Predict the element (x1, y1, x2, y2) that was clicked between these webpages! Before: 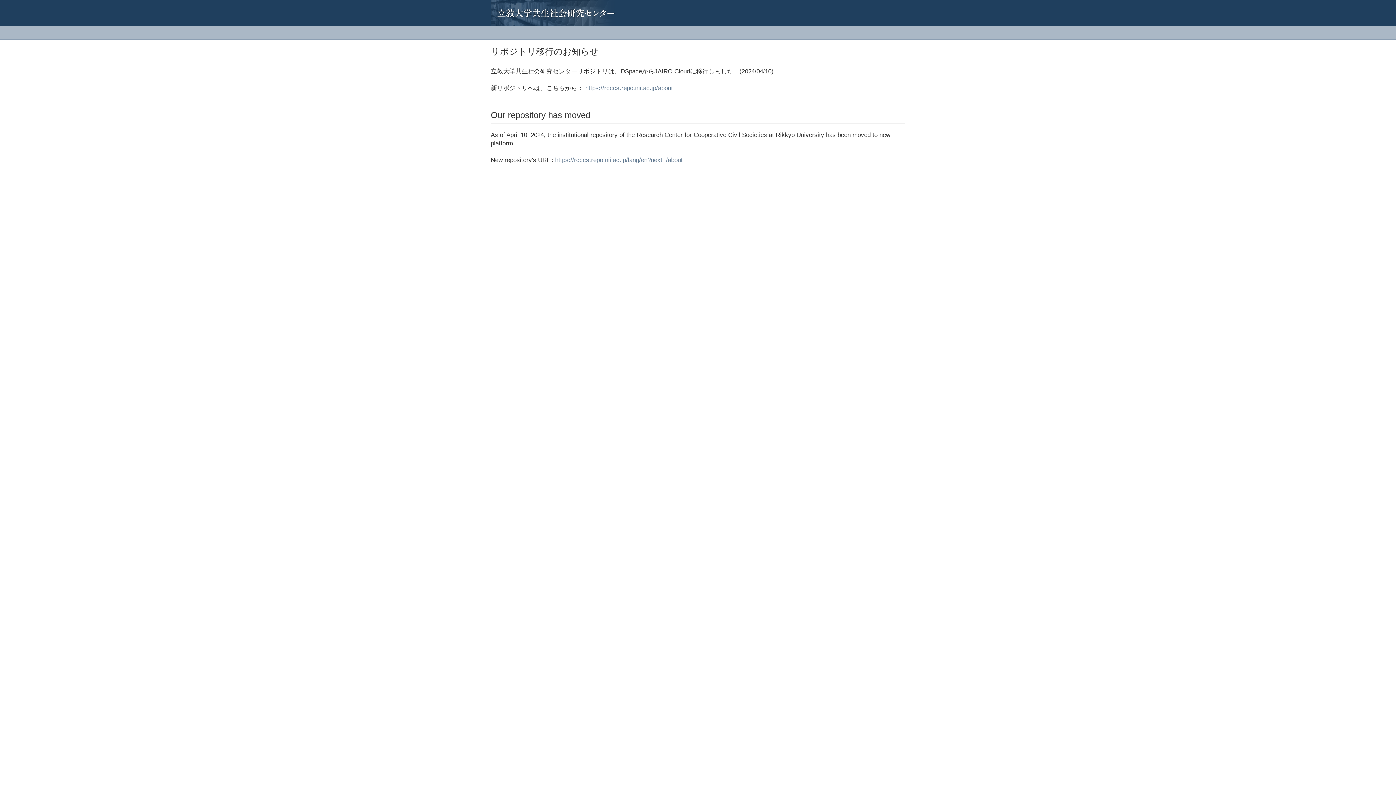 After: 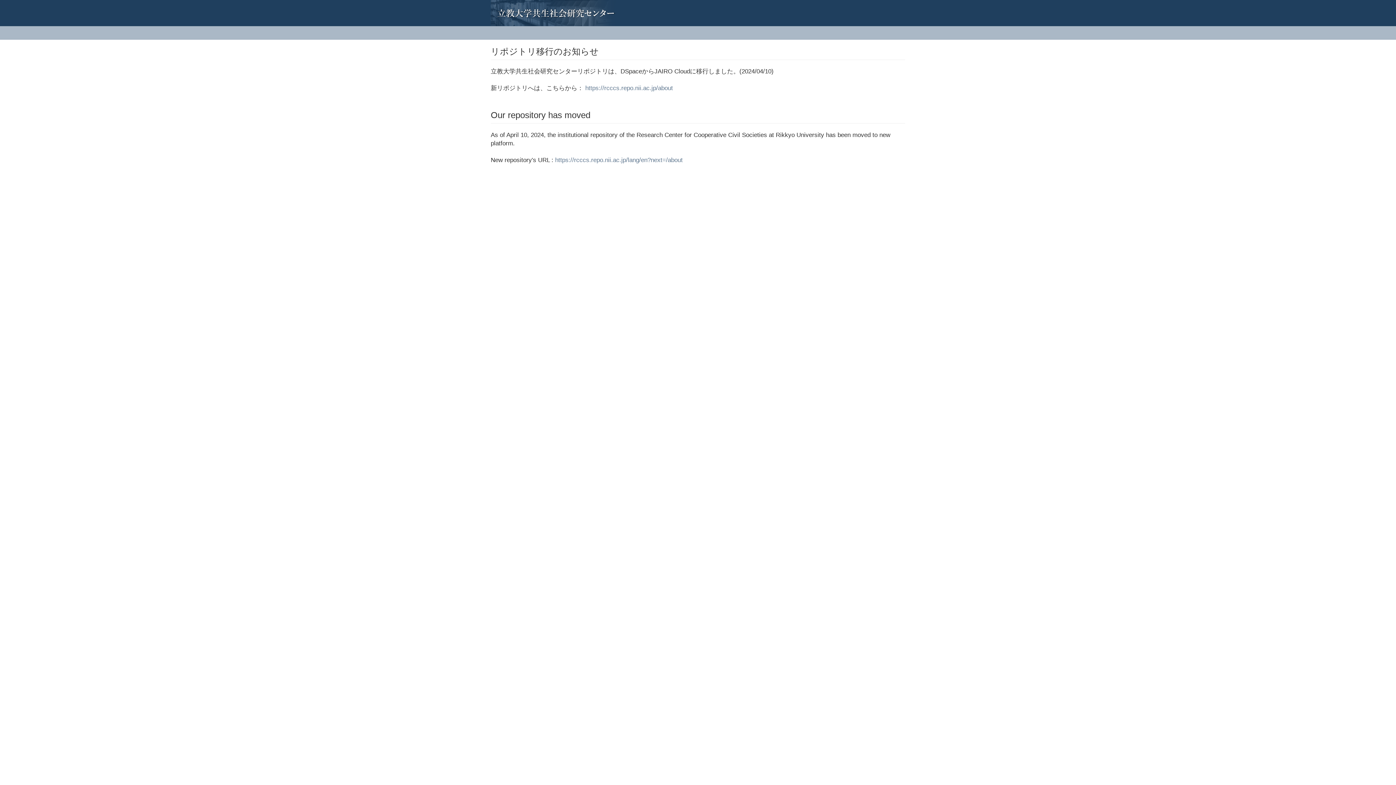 Action: bbox: (485, 0, 496, 18)